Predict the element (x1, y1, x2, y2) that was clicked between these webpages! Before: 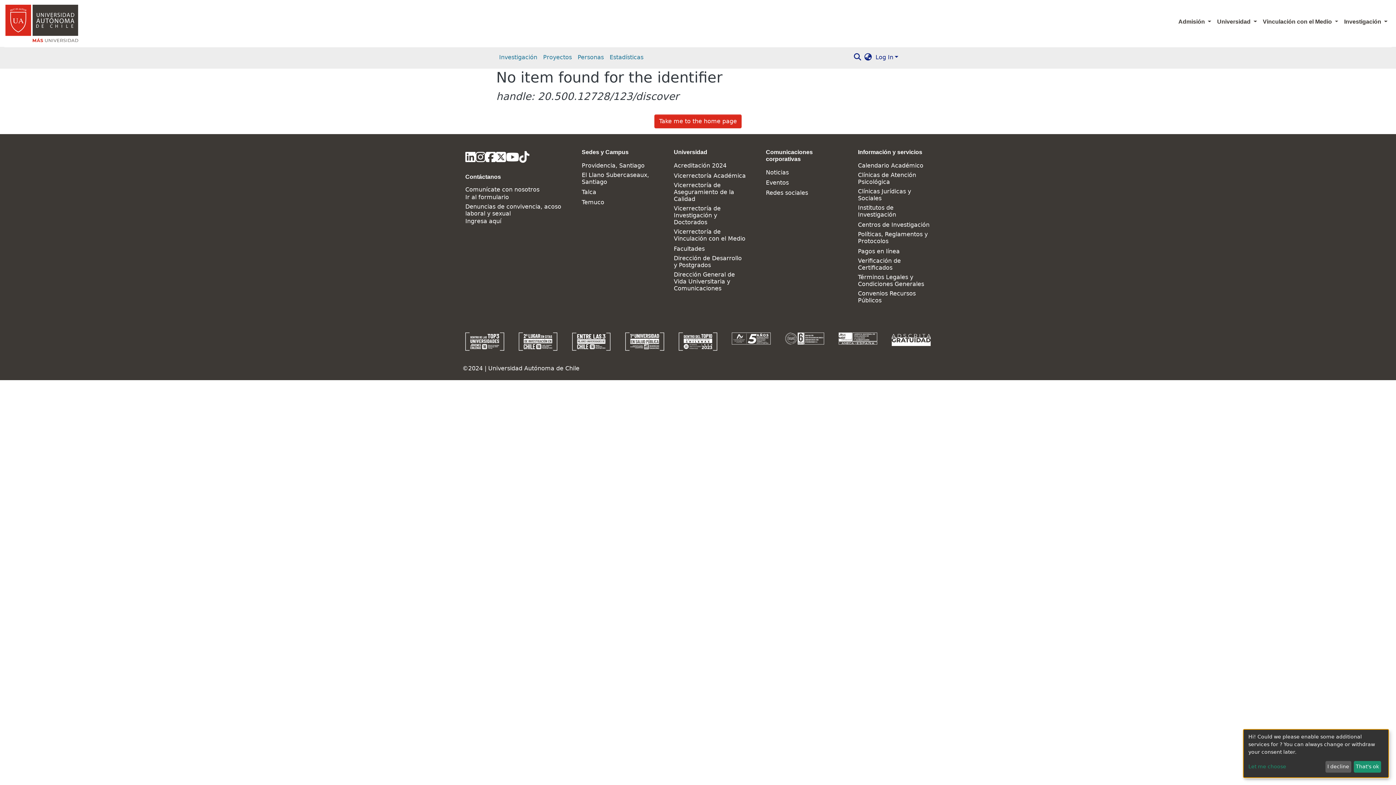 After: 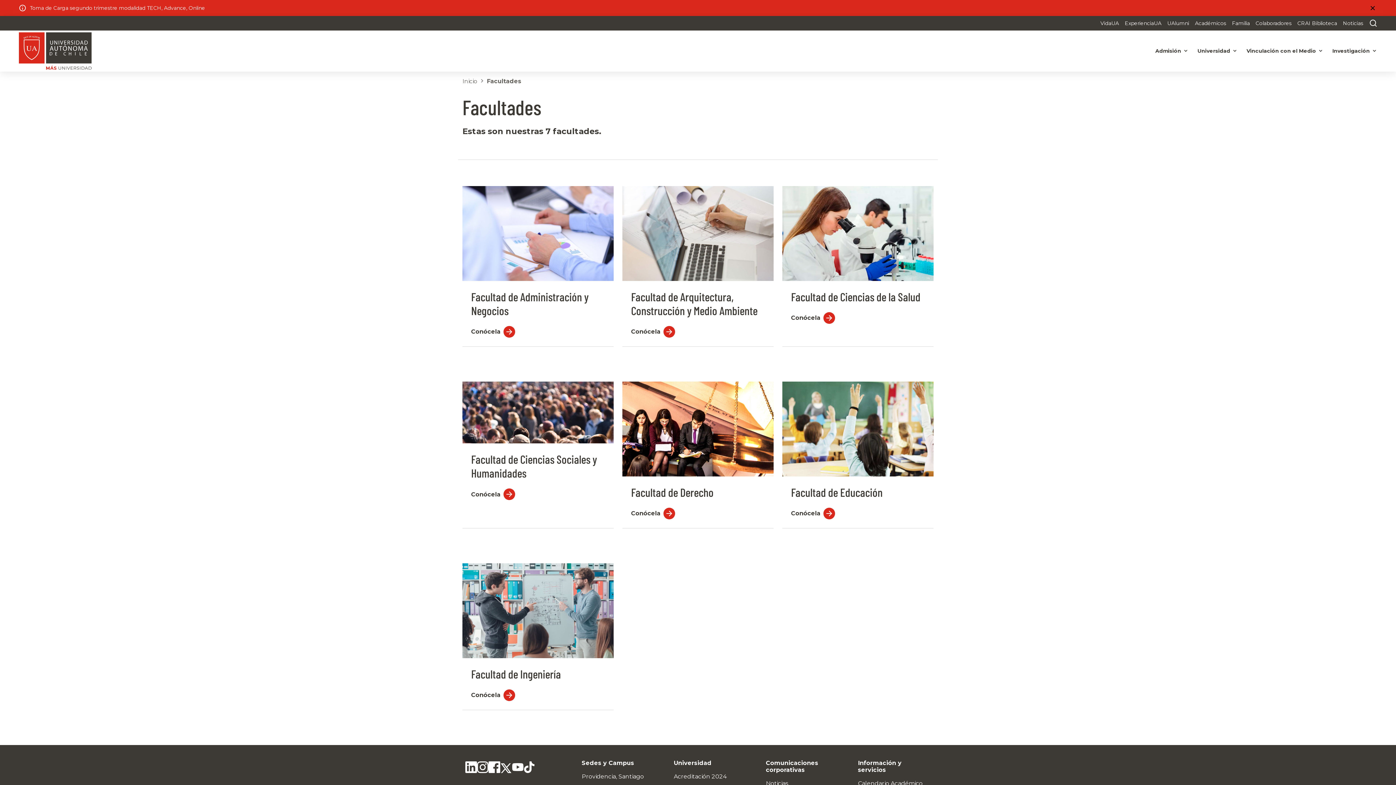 Action: bbox: (674, 171, 704, 178) label: Facultades